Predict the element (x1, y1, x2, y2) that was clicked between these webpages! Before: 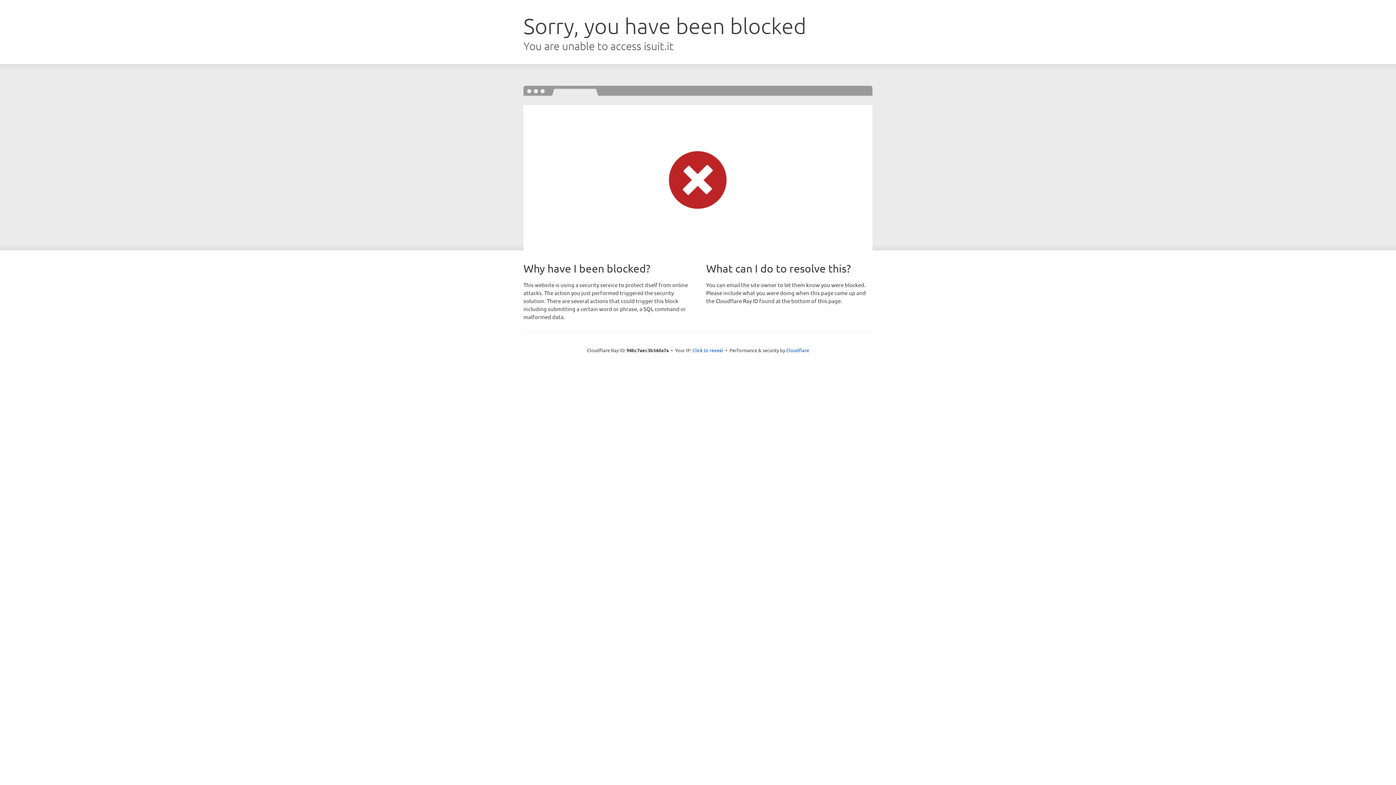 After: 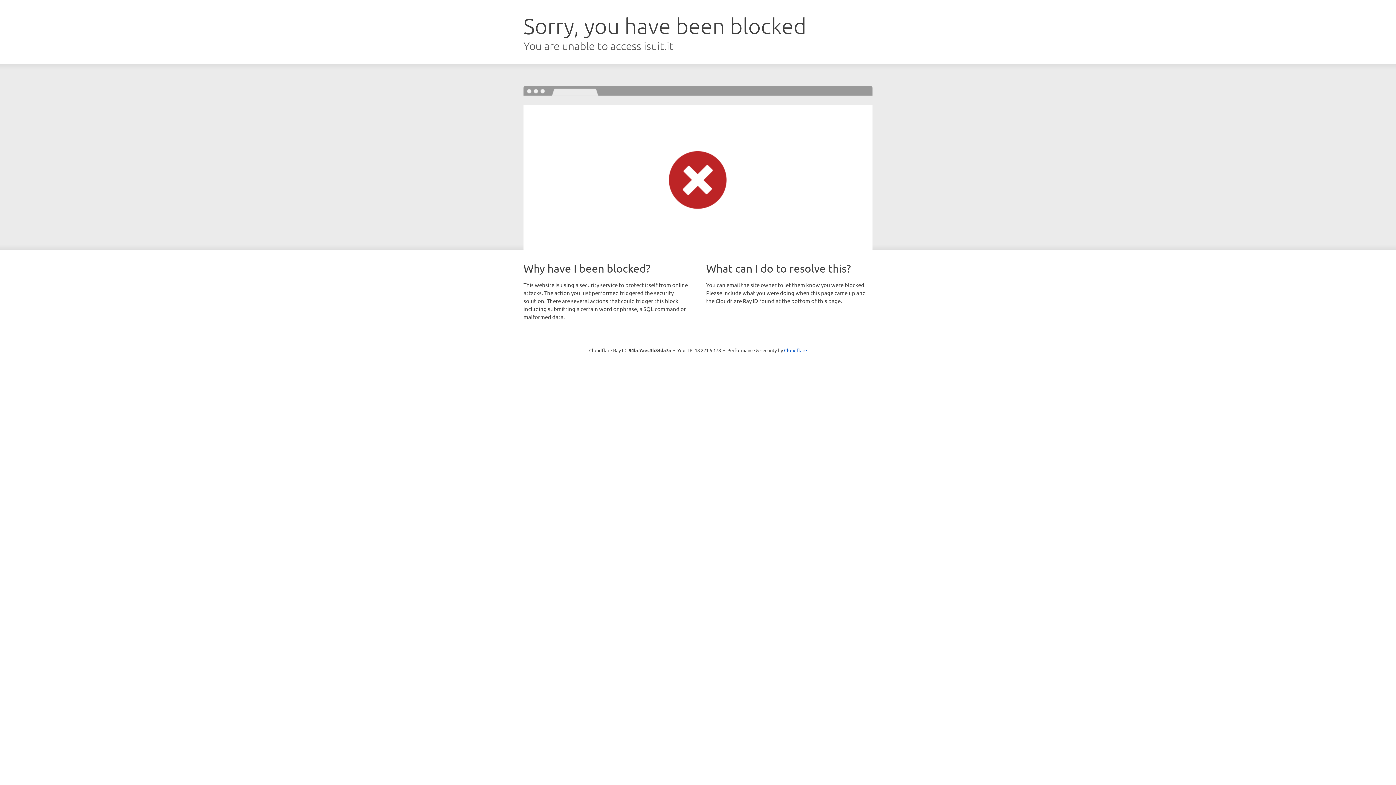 Action: bbox: (692, 346, 723, 353) label: Click to reveal